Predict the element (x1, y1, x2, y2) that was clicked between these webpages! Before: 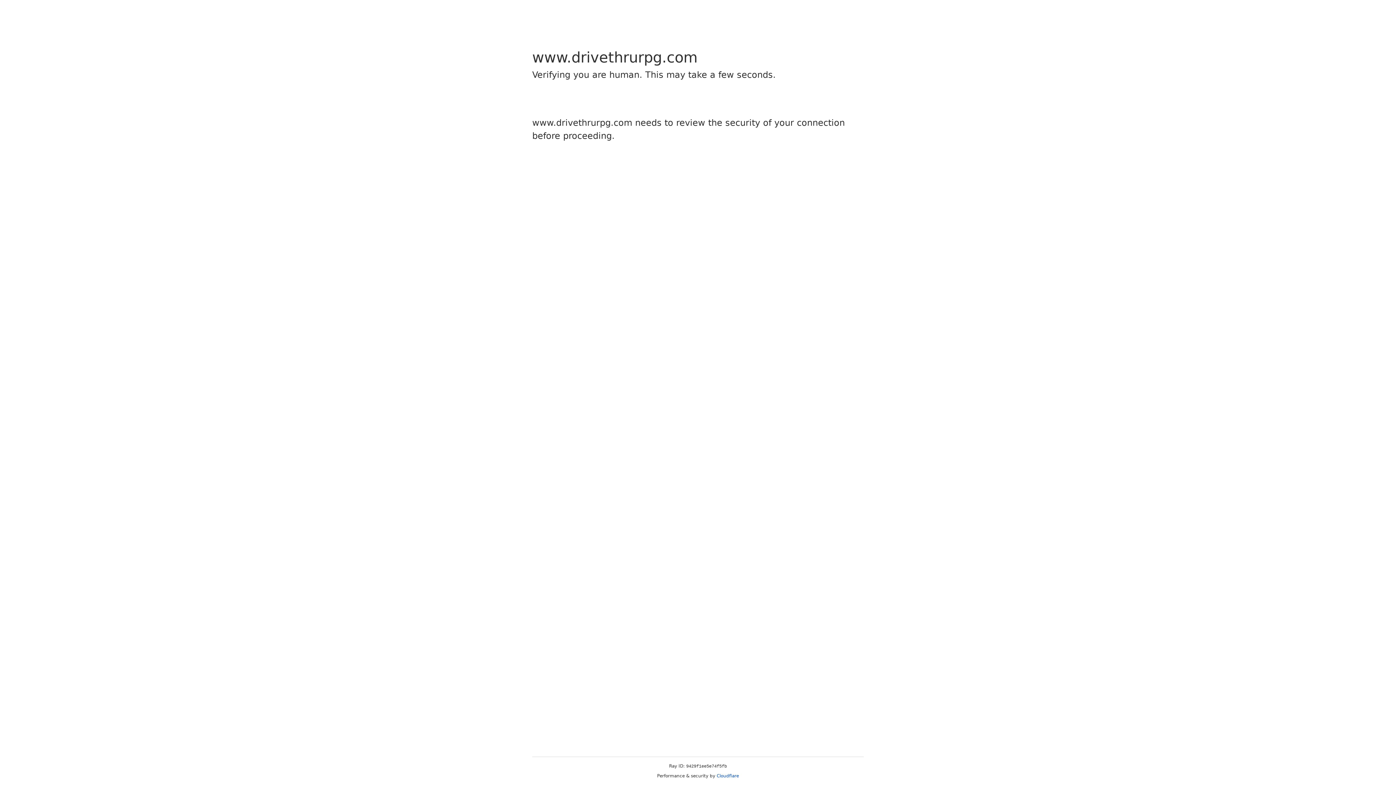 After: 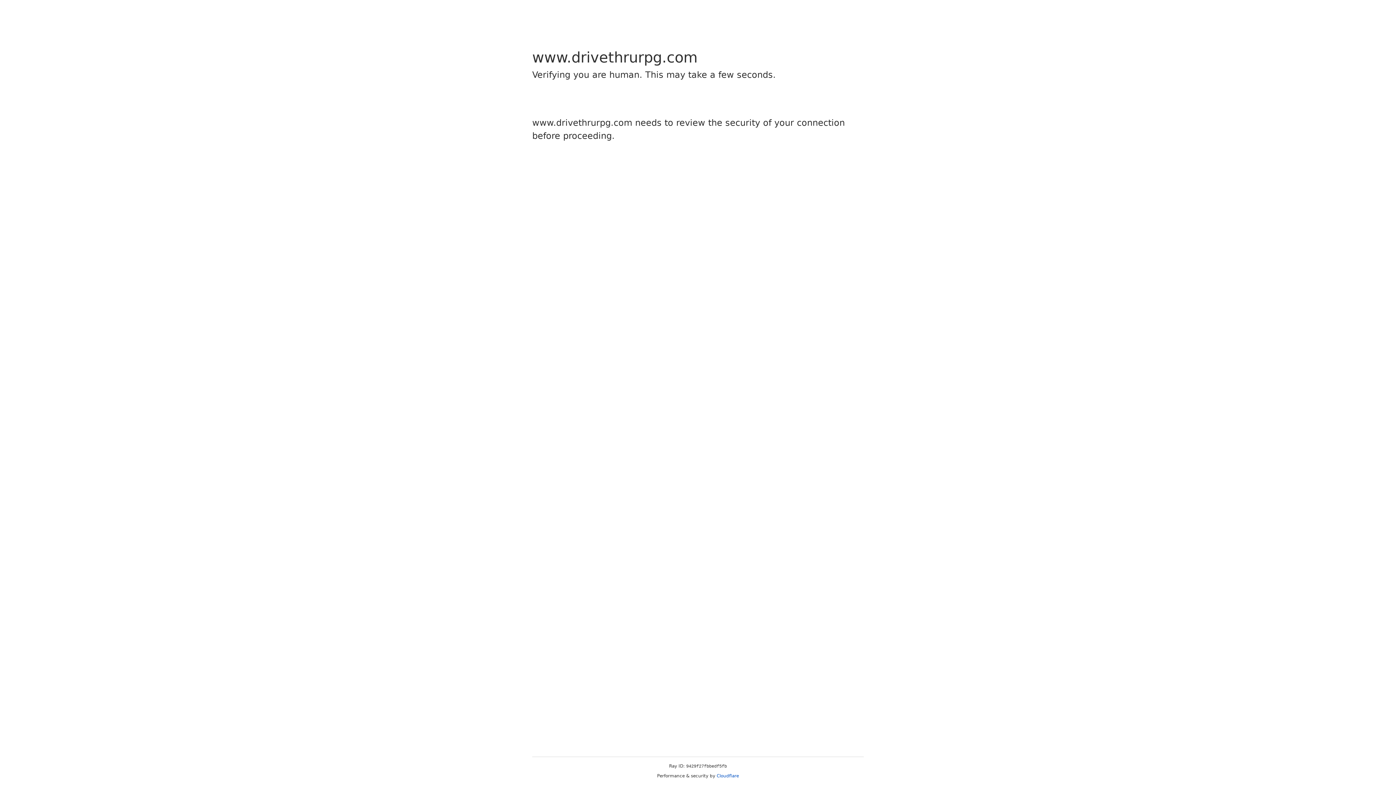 Action: label: Cloudflare bbox: (716, 773, 739, 778)